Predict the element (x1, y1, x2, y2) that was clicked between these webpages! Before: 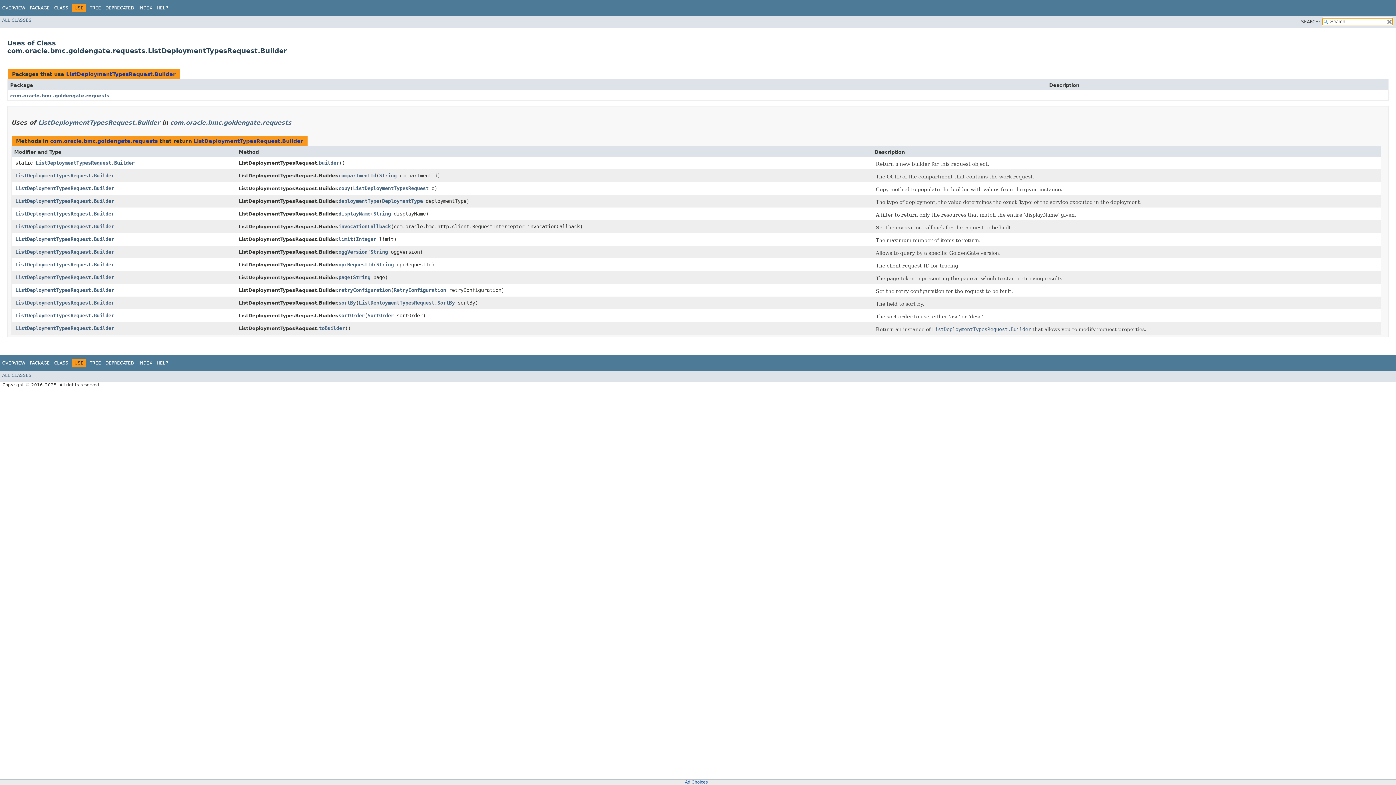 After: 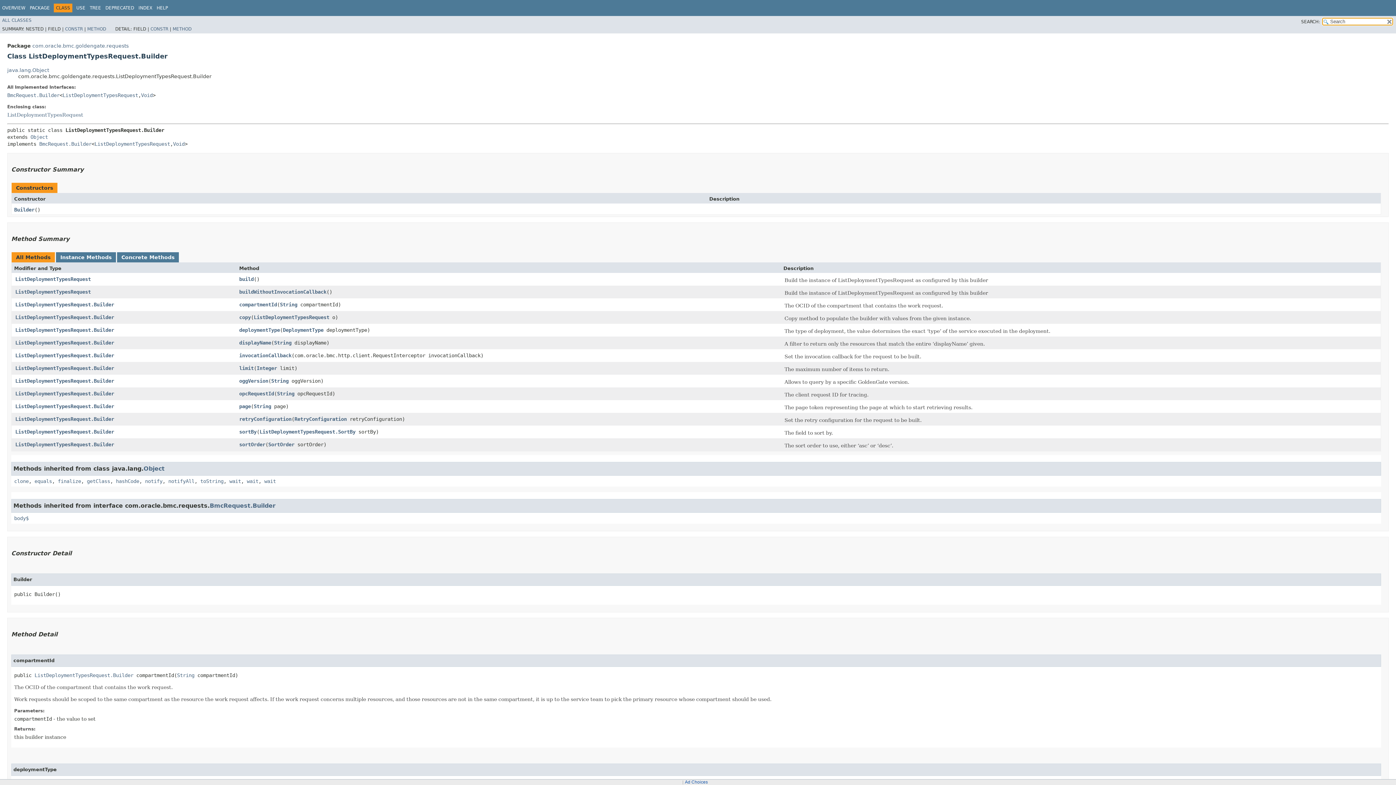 Action: label: ListDeploymentTypesRequest.Builder bbox: (38, 119, 160, 126)